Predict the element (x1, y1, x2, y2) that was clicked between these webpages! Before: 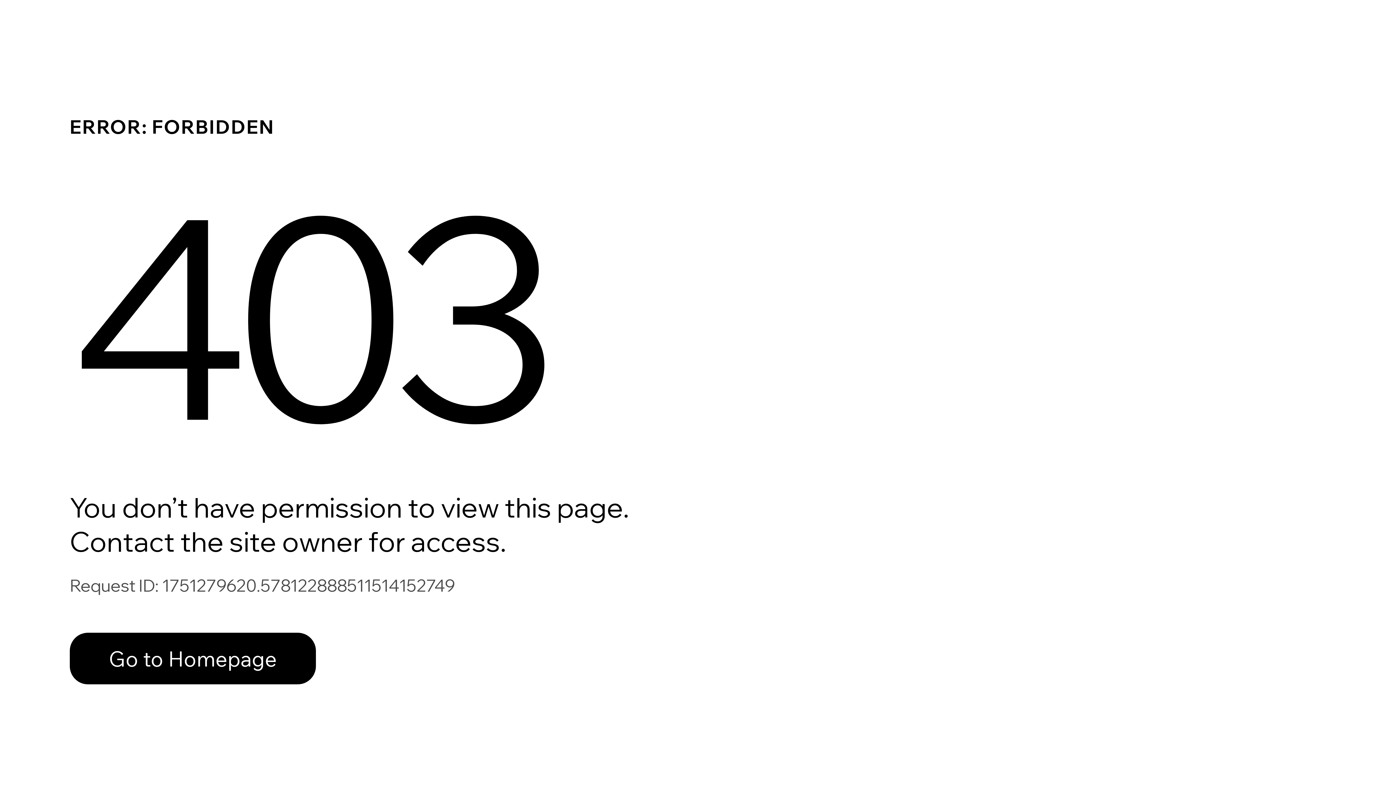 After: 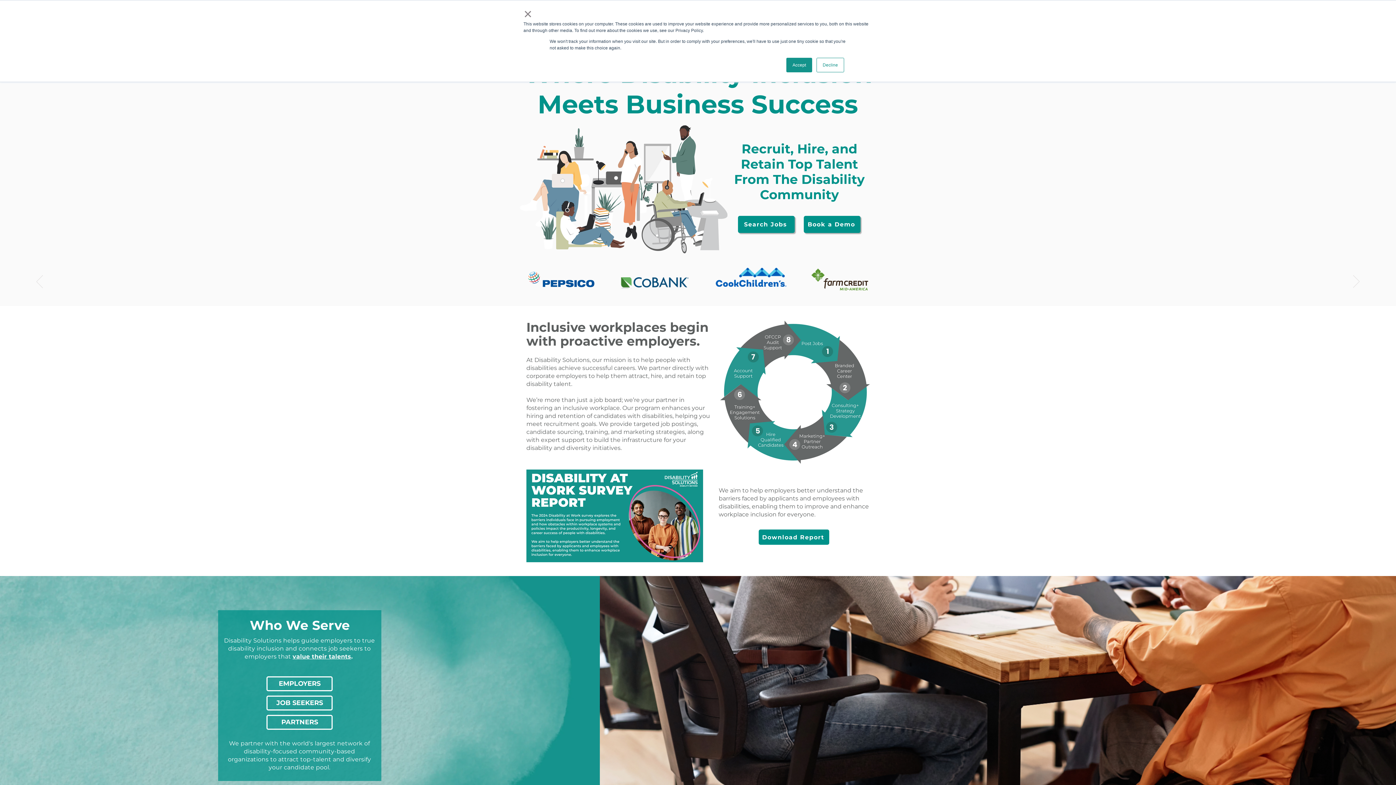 Action: label: Go to Homepage bbox: (69, 617, 768, 694)